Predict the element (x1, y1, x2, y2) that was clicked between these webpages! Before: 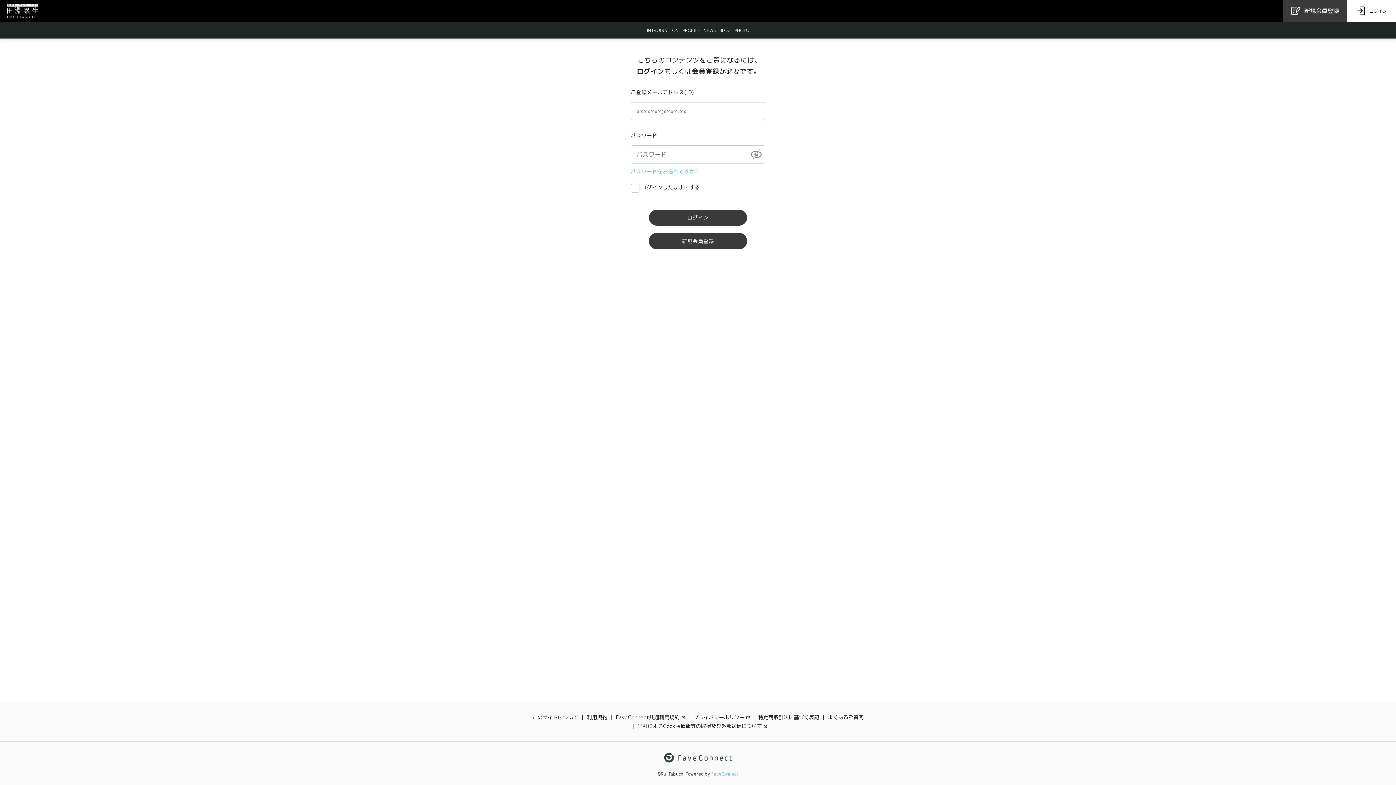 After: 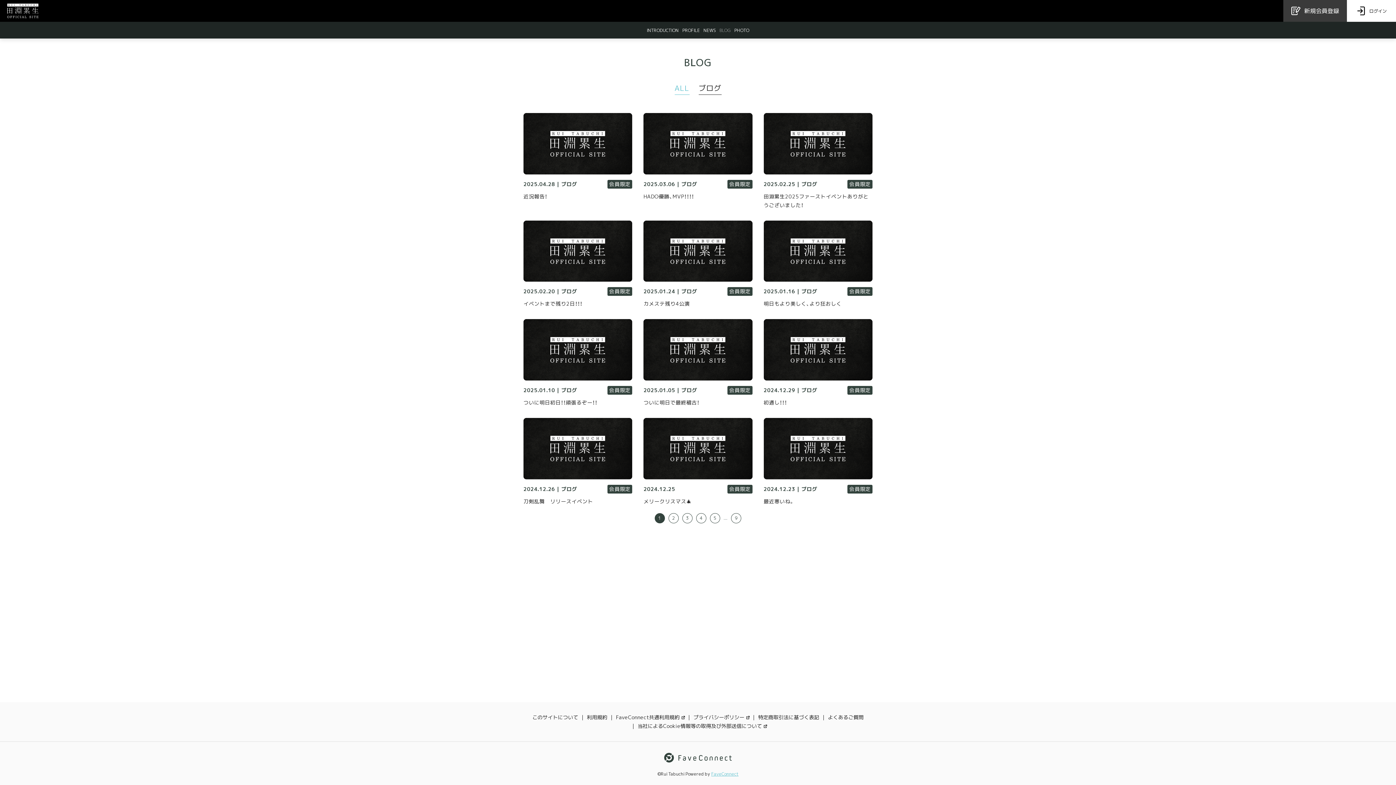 Action: bbox: (719, 26, 730, 34) label: BLOG